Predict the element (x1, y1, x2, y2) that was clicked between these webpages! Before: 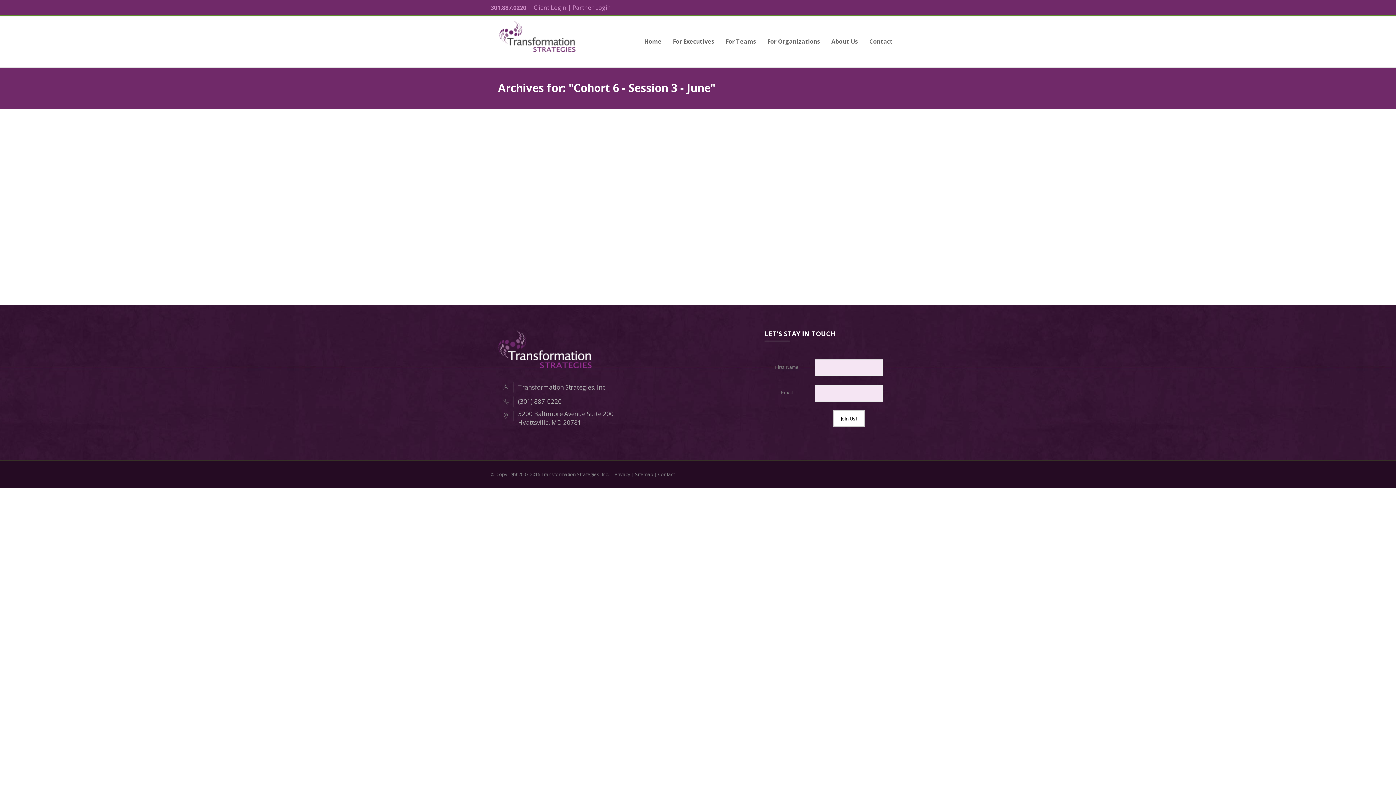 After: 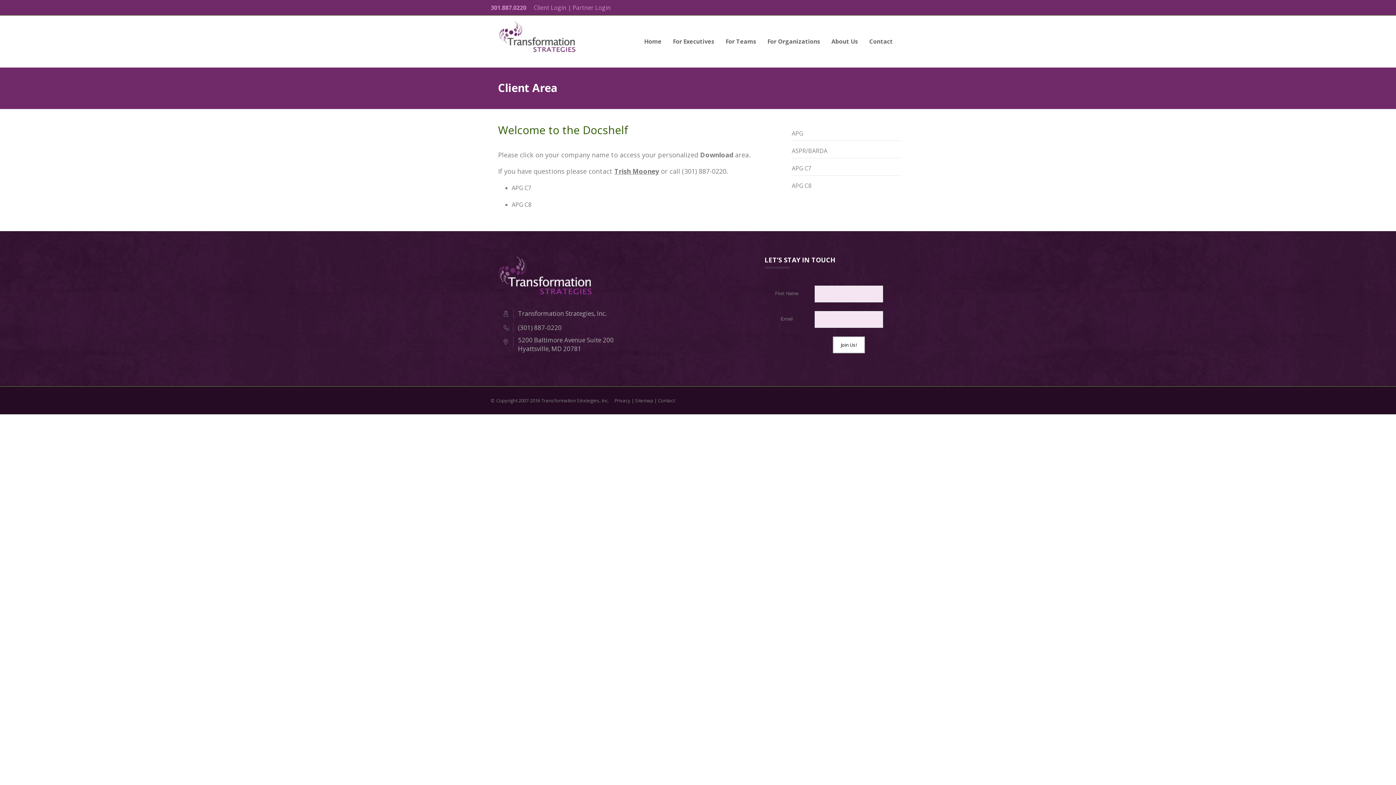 Action: label: Client Login bbox: (533, 3, 566, 11)